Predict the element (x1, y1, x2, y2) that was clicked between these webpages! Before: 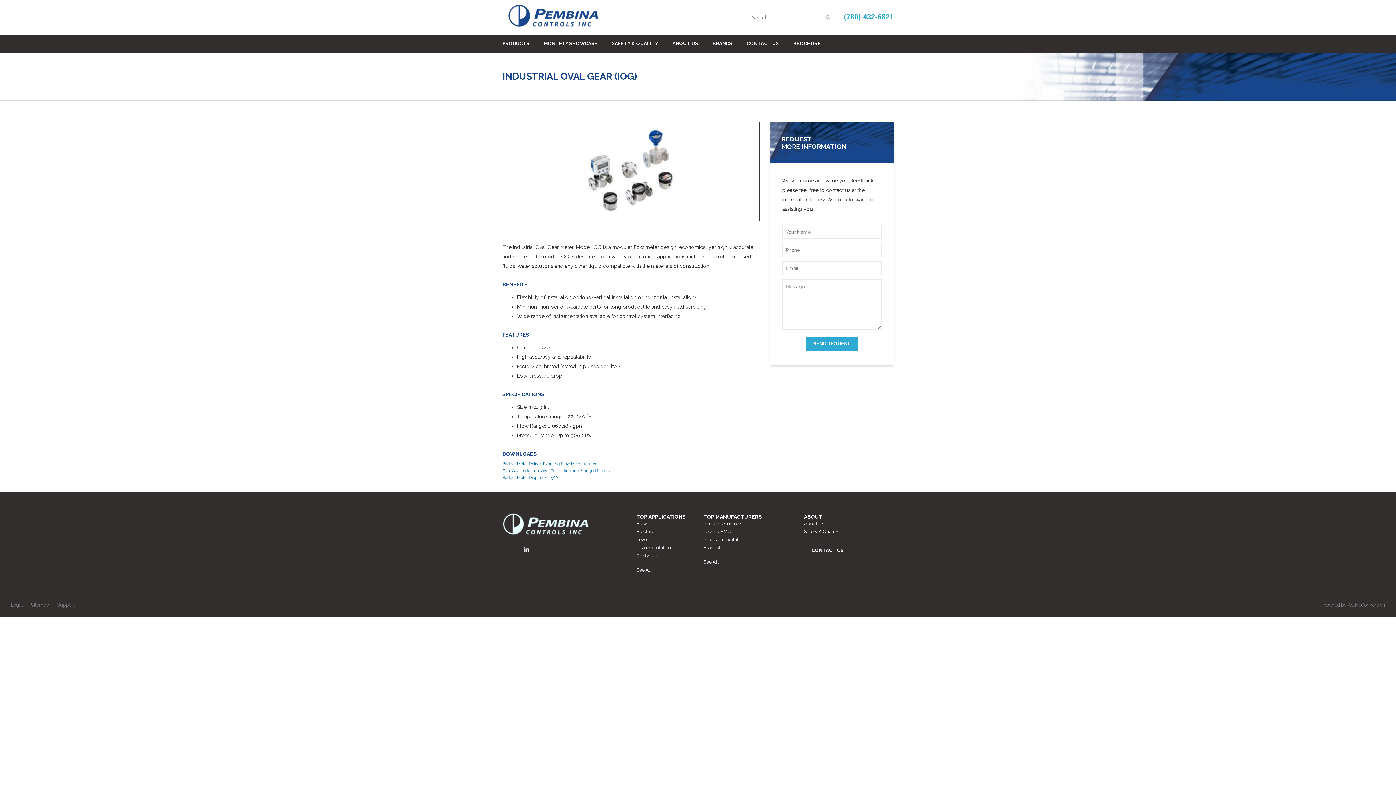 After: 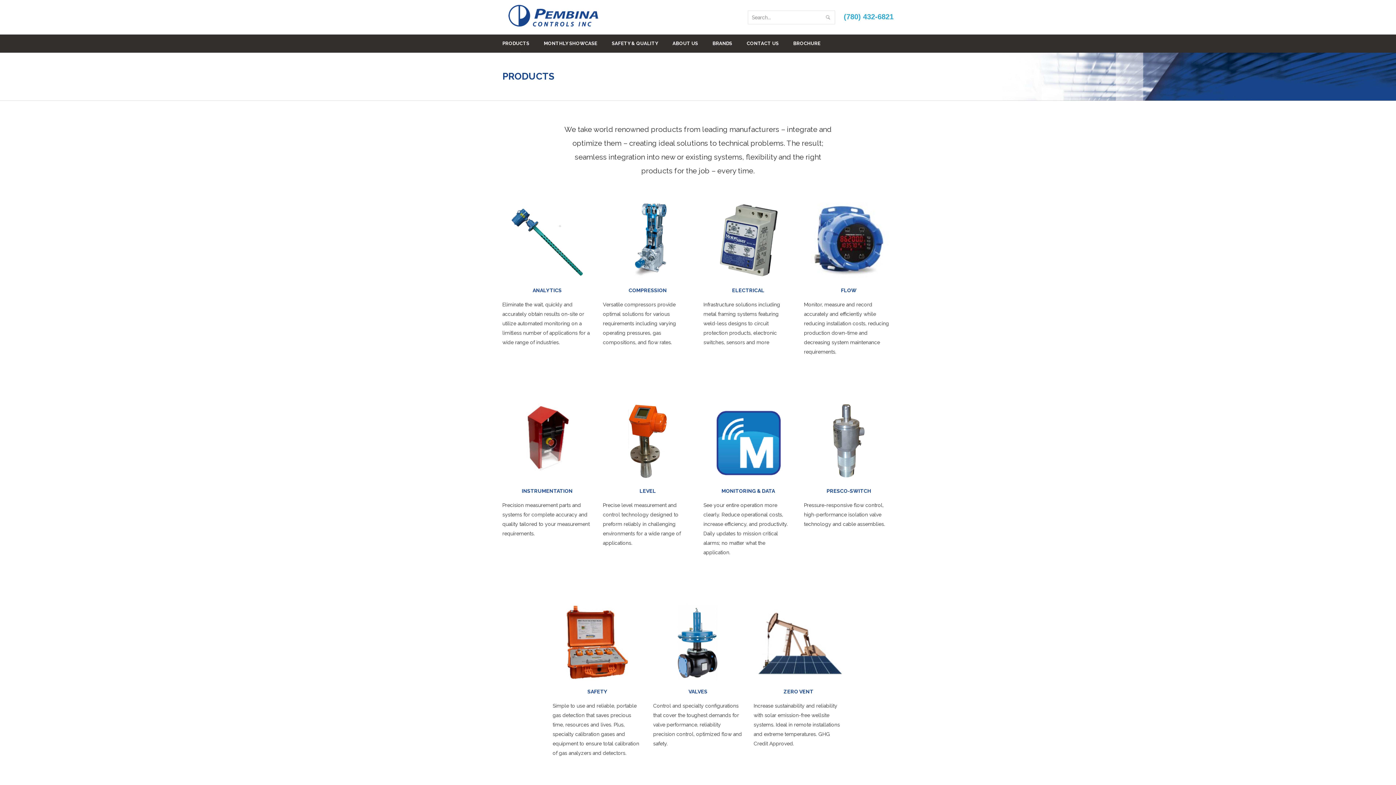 Action: bbox: (495, 34, 536, 52) label: PRODUCTS